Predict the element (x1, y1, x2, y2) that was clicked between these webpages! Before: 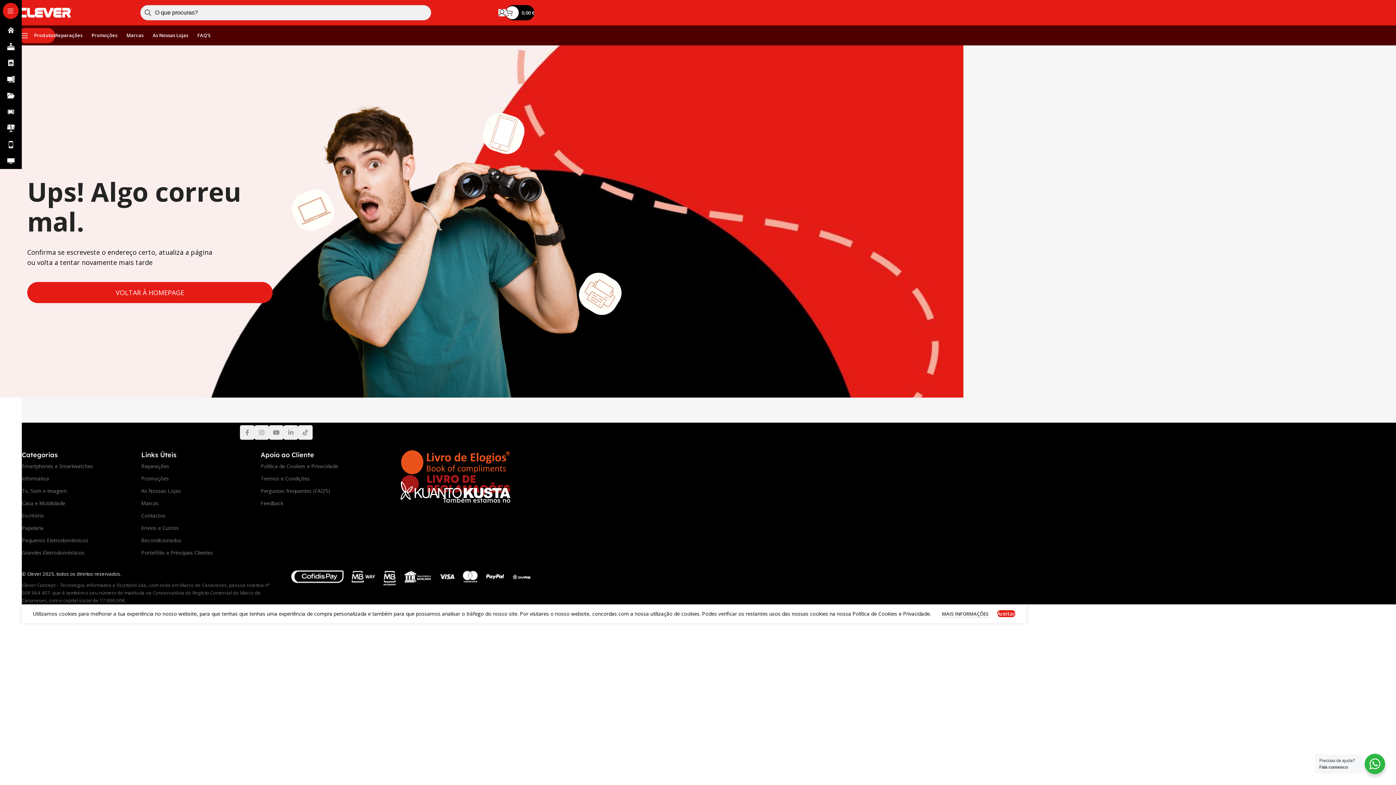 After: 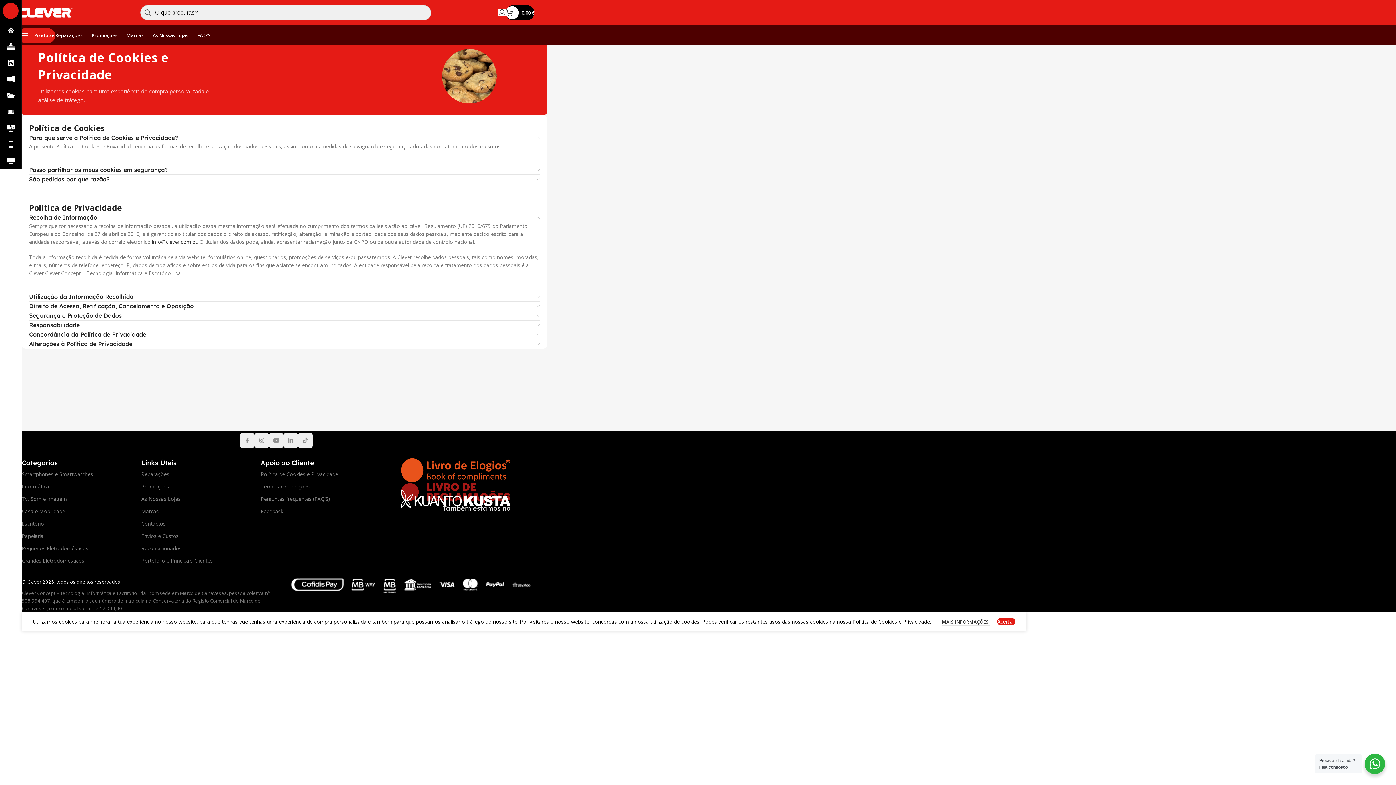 Action: label: MAIS INFORMAÇÕES 
MAIS INFORMAÇÕES bbox: (942, 610, 990, 618)